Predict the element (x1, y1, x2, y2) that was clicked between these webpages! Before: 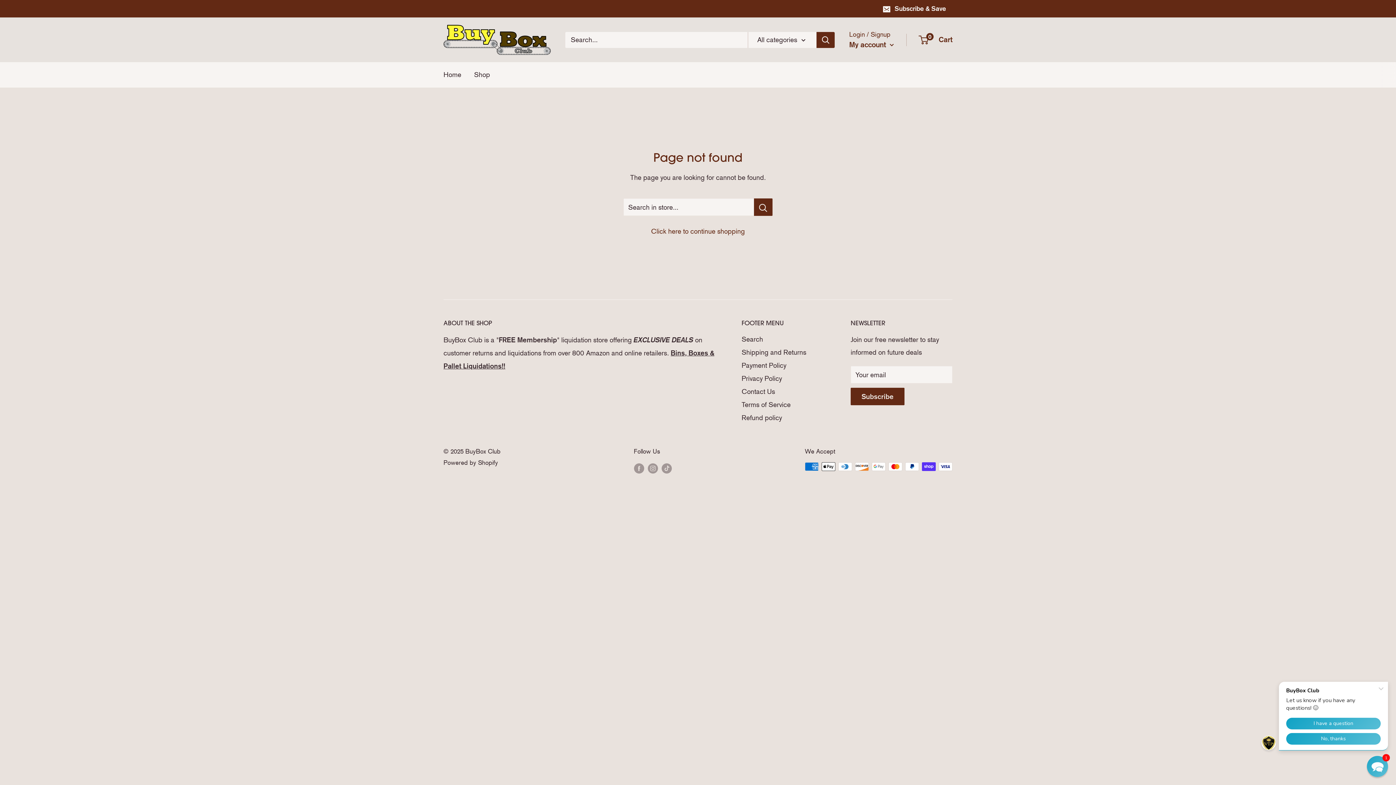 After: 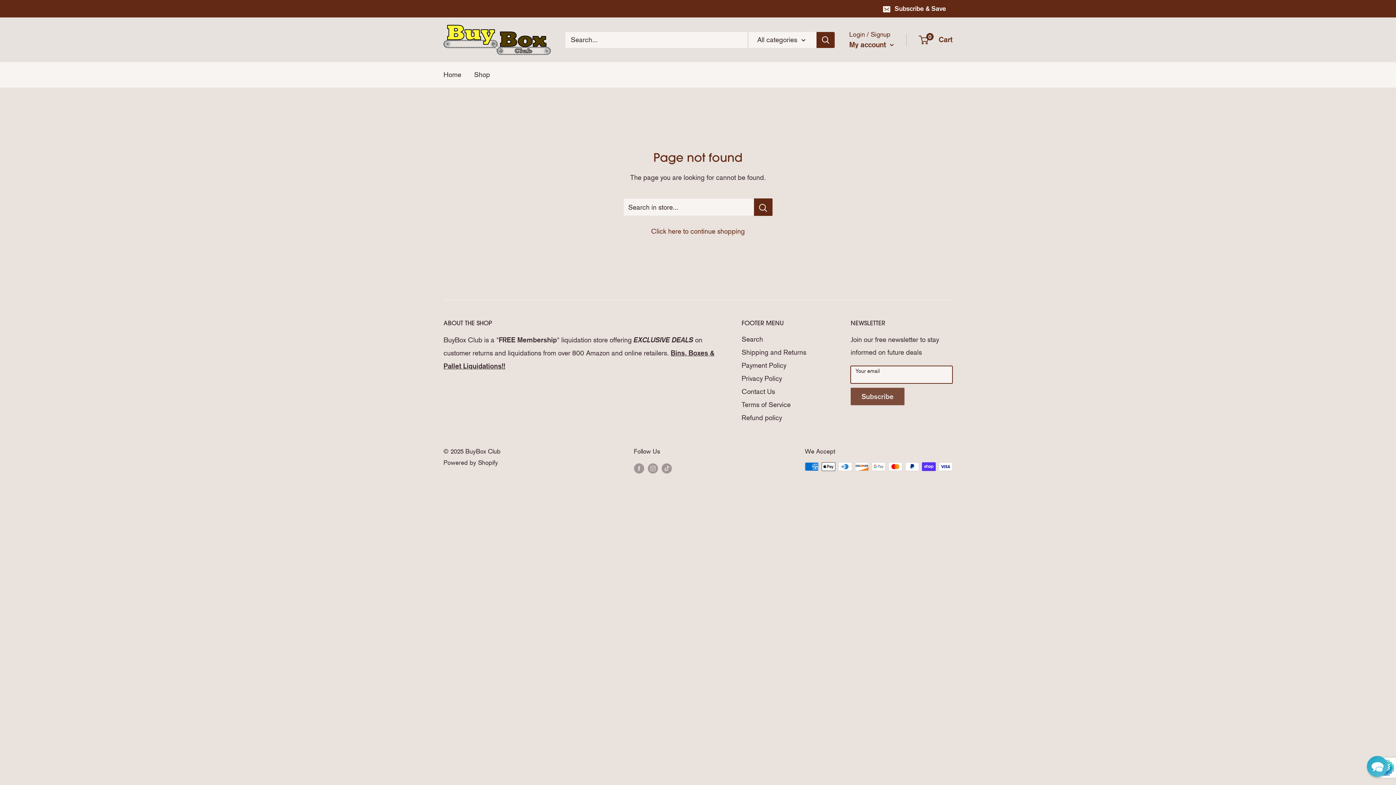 Action: bbox: (850, 388, 904, 405) label: Subscribe